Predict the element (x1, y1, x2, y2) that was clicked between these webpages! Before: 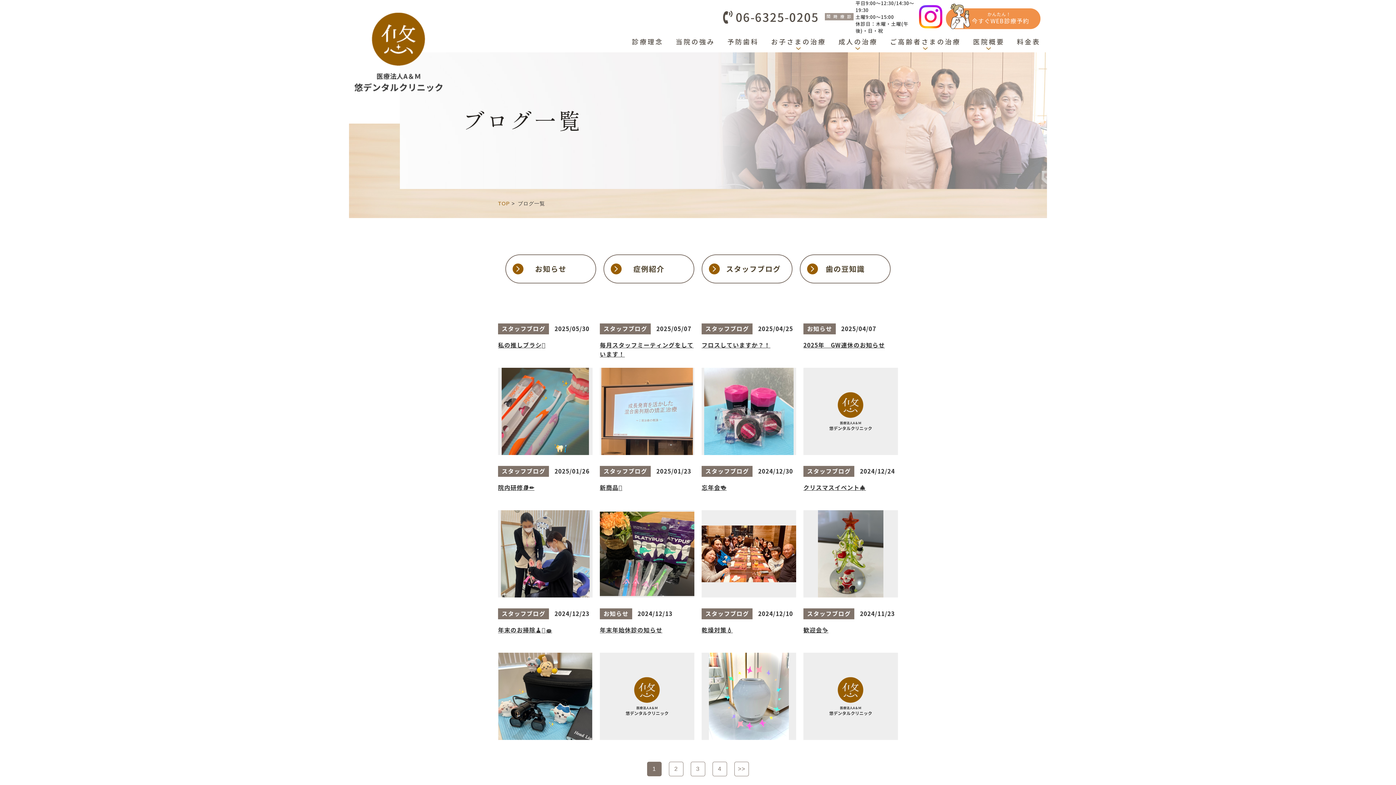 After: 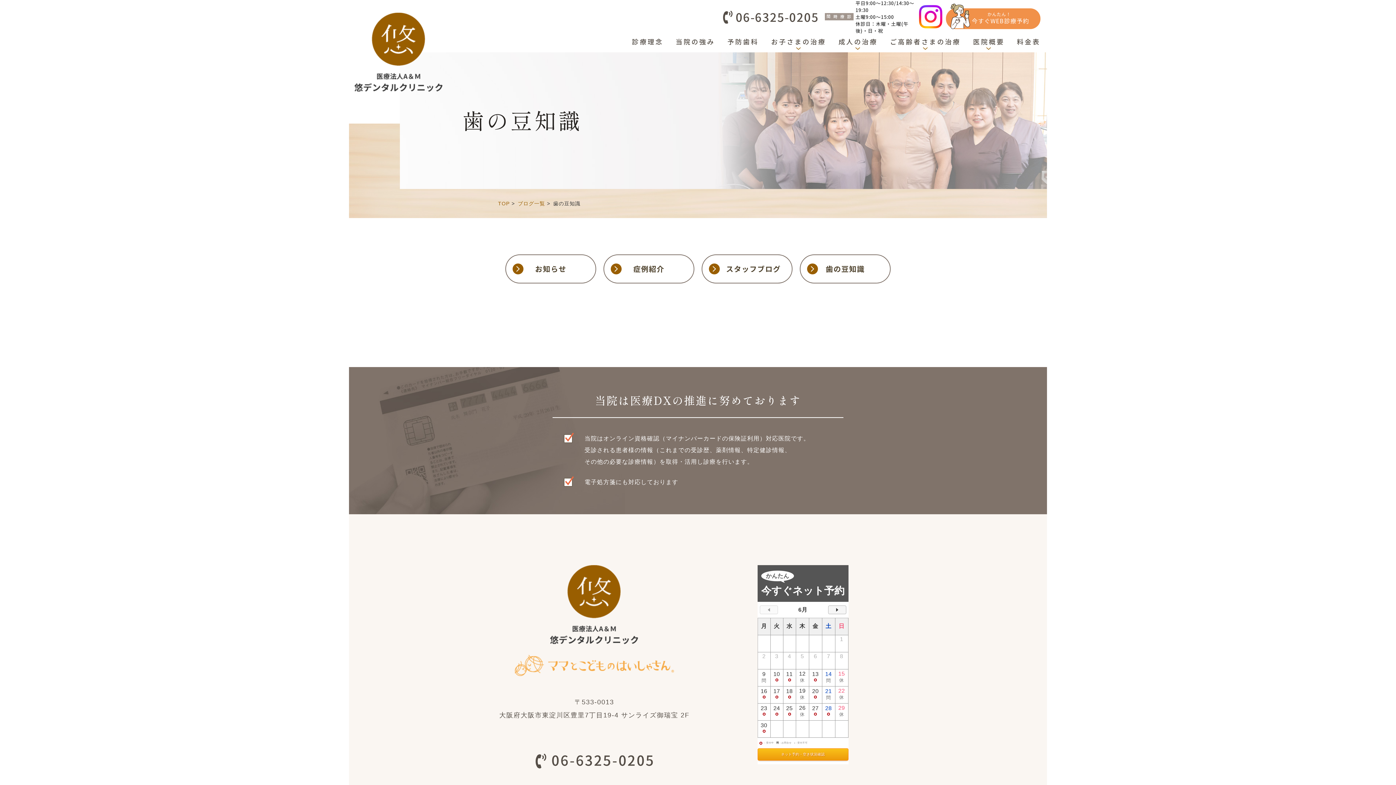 Action: label: 歯の豆知識 bbox: (800, 254, 890, 283)